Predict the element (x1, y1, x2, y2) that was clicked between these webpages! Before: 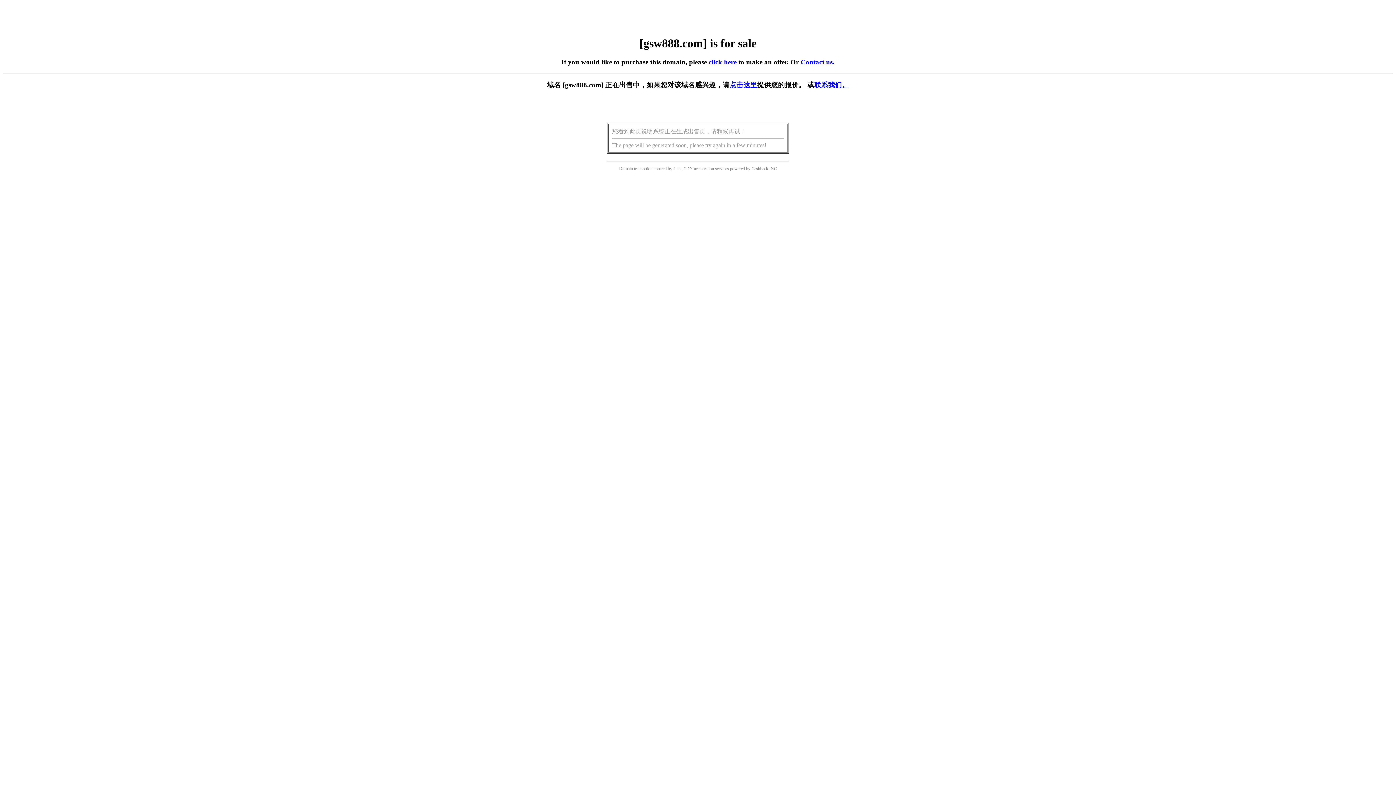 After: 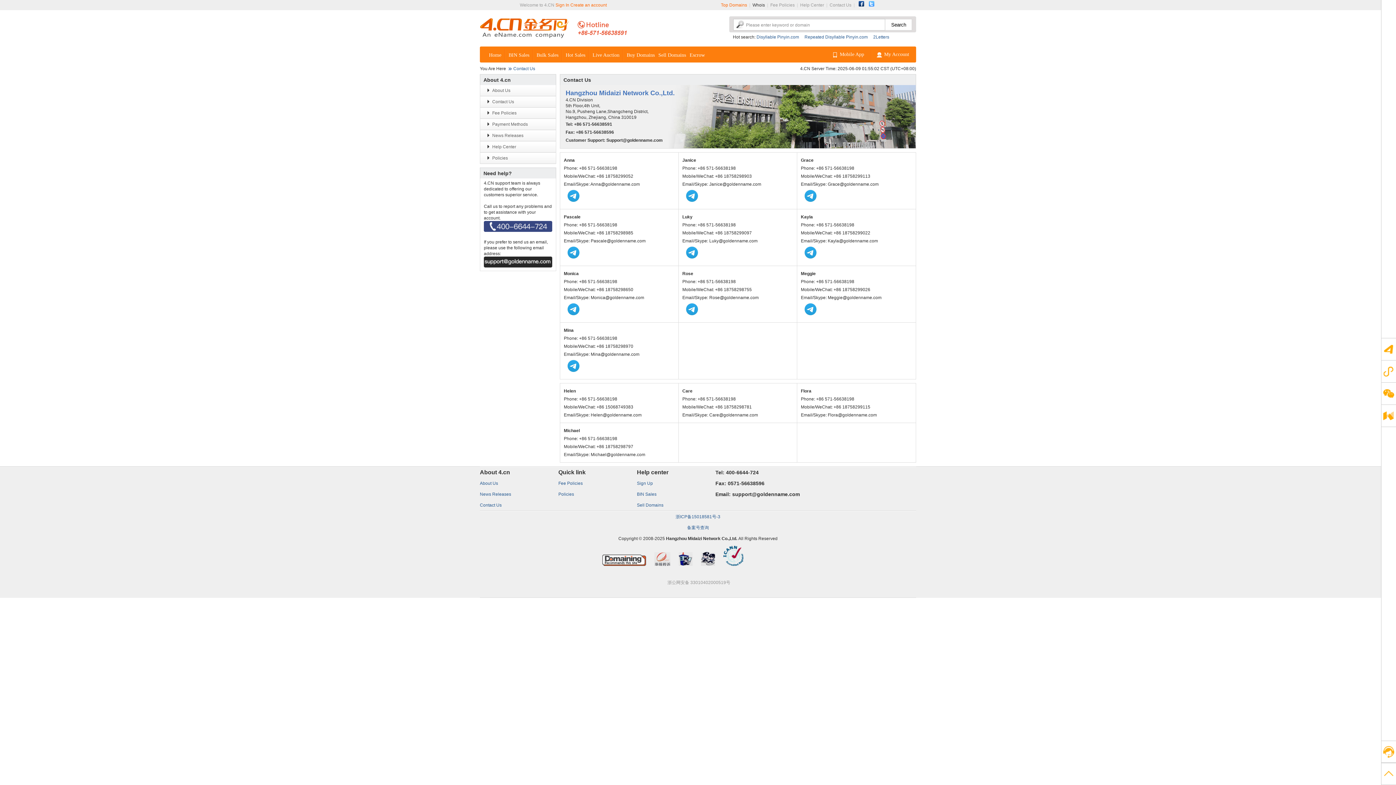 Action: label: Contact us bbox: (800, 58, 832, 65)